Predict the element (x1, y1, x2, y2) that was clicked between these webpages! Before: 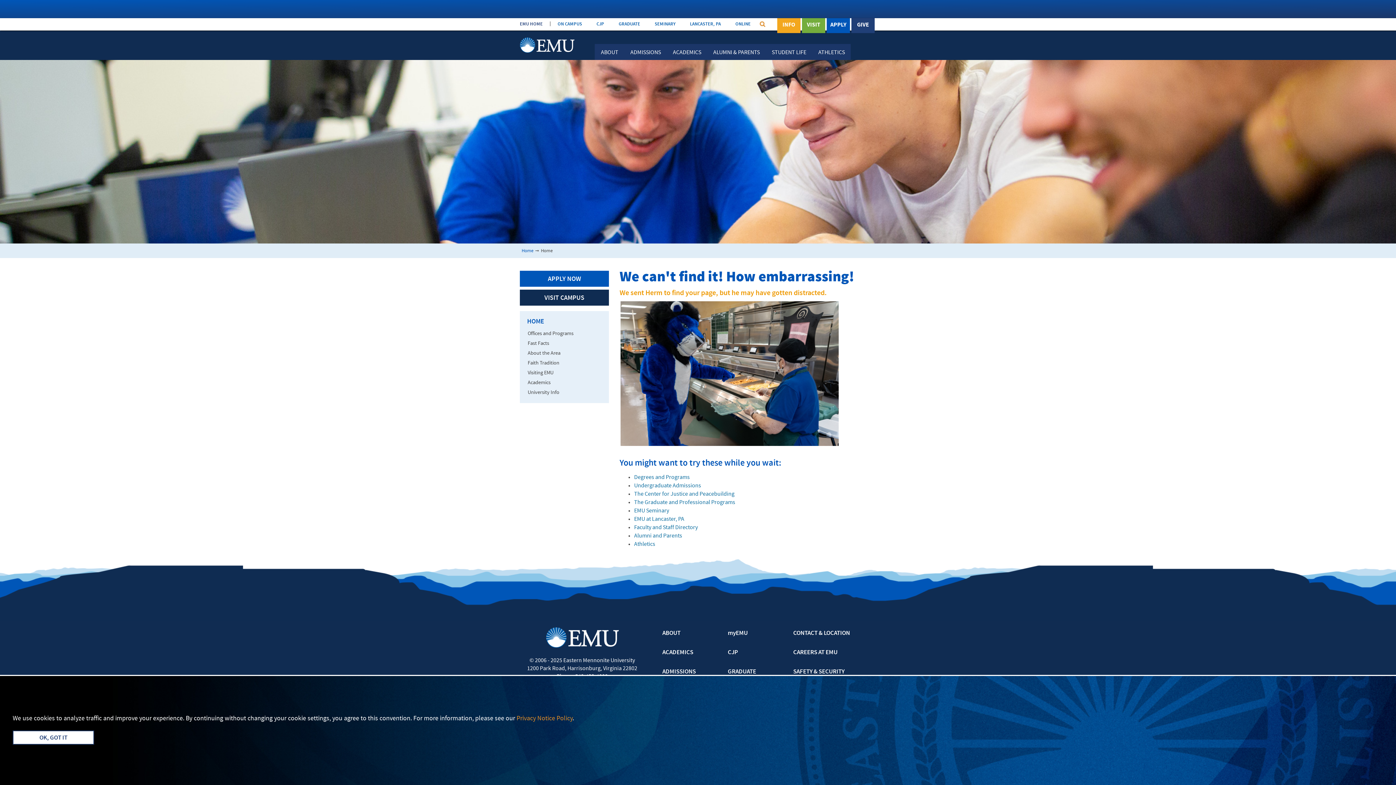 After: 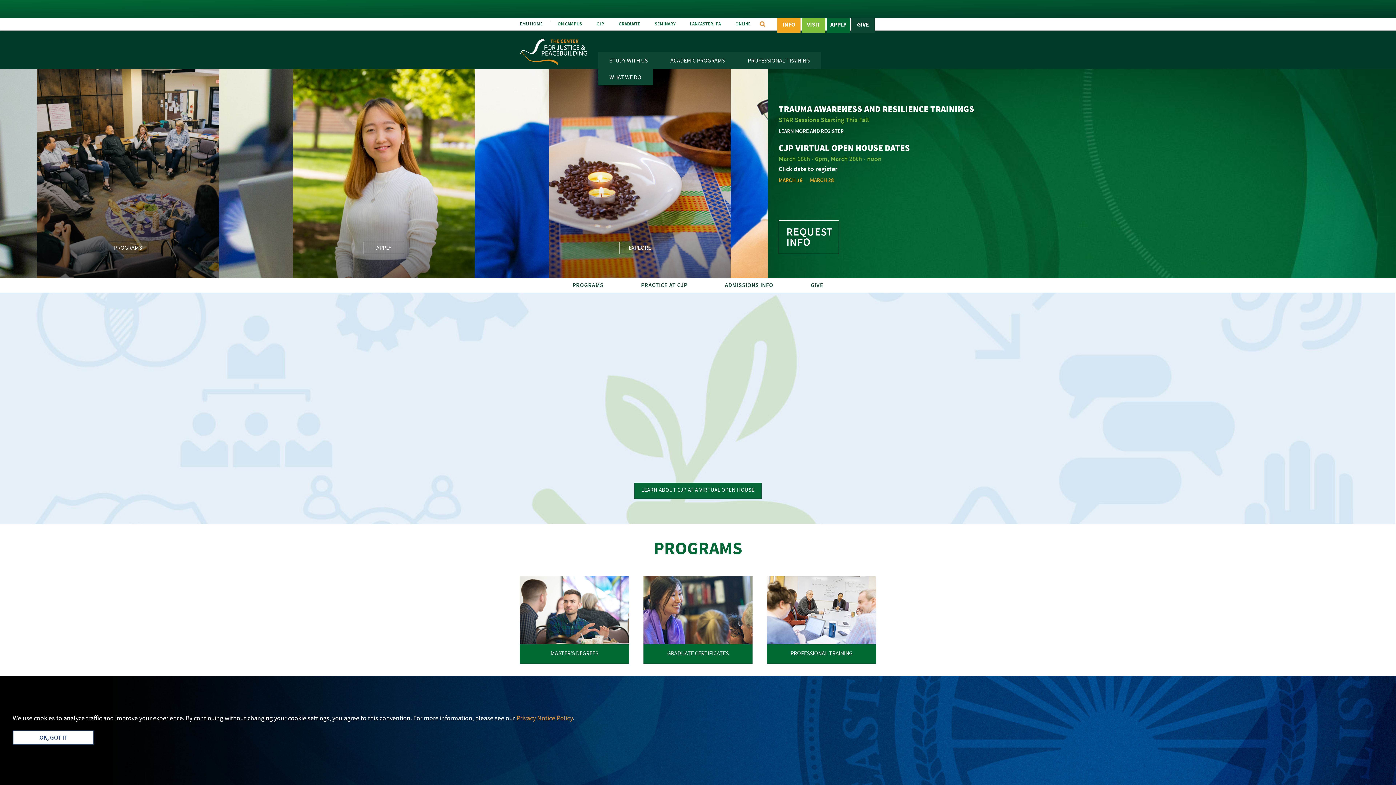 Action: label: The Center for Justice and Peacebuilding bbox: (634, 491, 734, 497)